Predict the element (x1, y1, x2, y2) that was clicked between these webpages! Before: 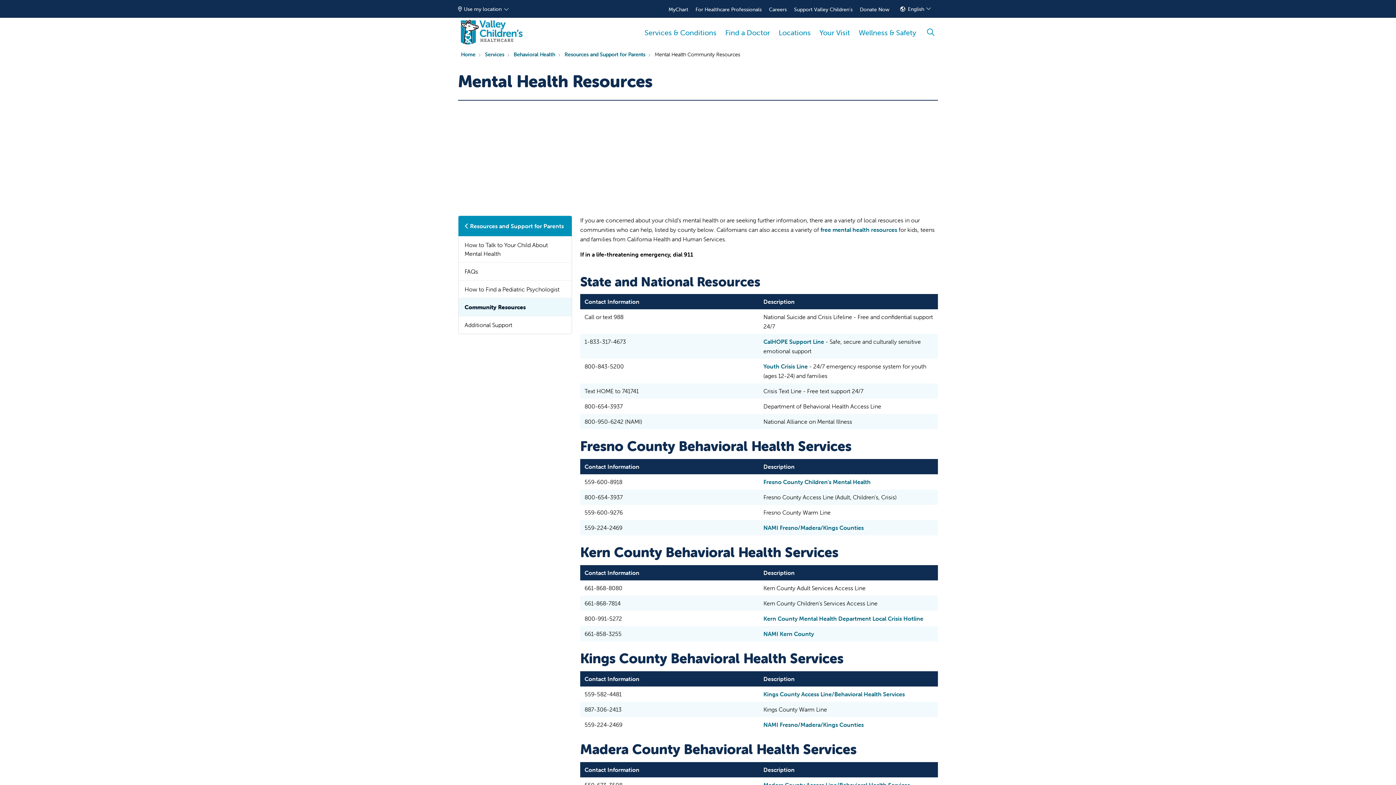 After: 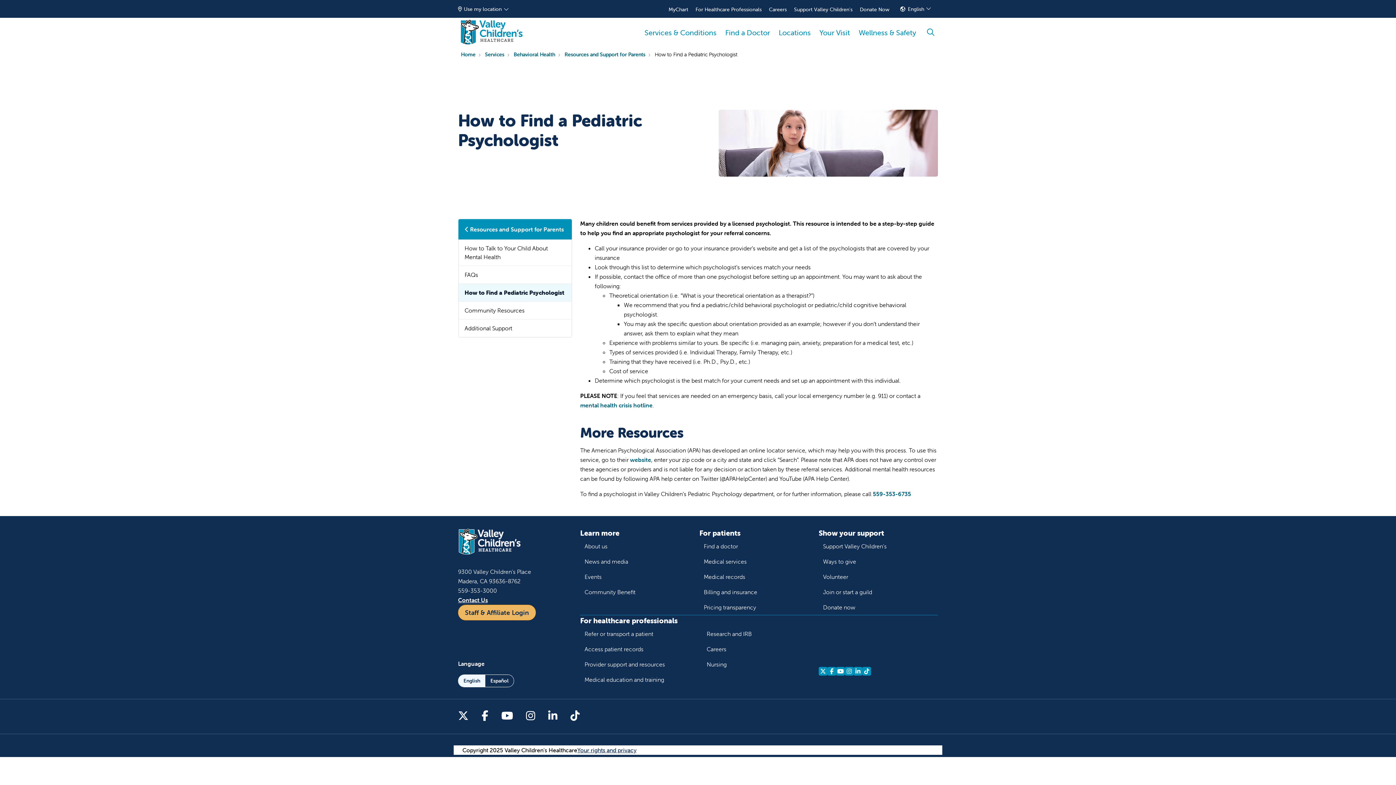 Action: bbox: (458, 280, 571, 298) label: How to Find a Pediatric Psychologist